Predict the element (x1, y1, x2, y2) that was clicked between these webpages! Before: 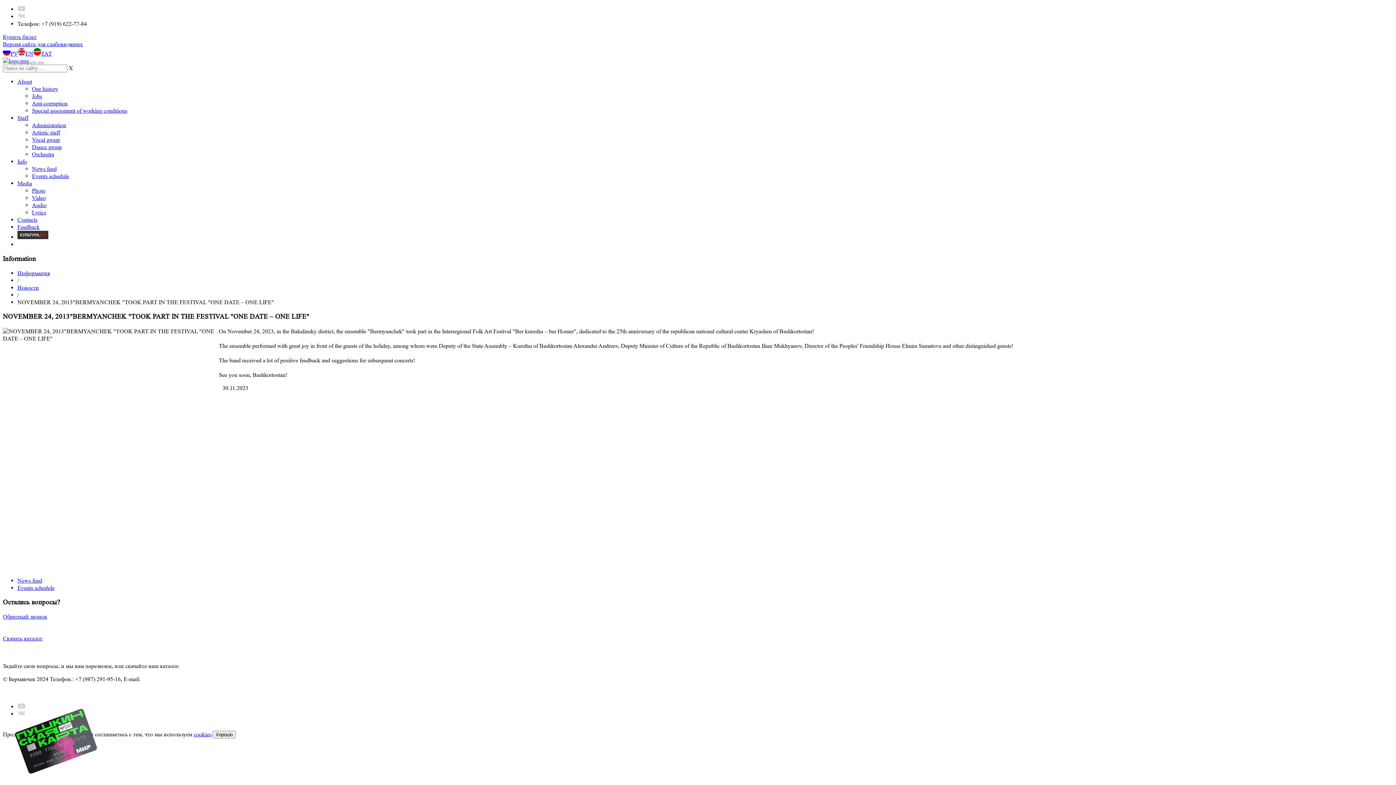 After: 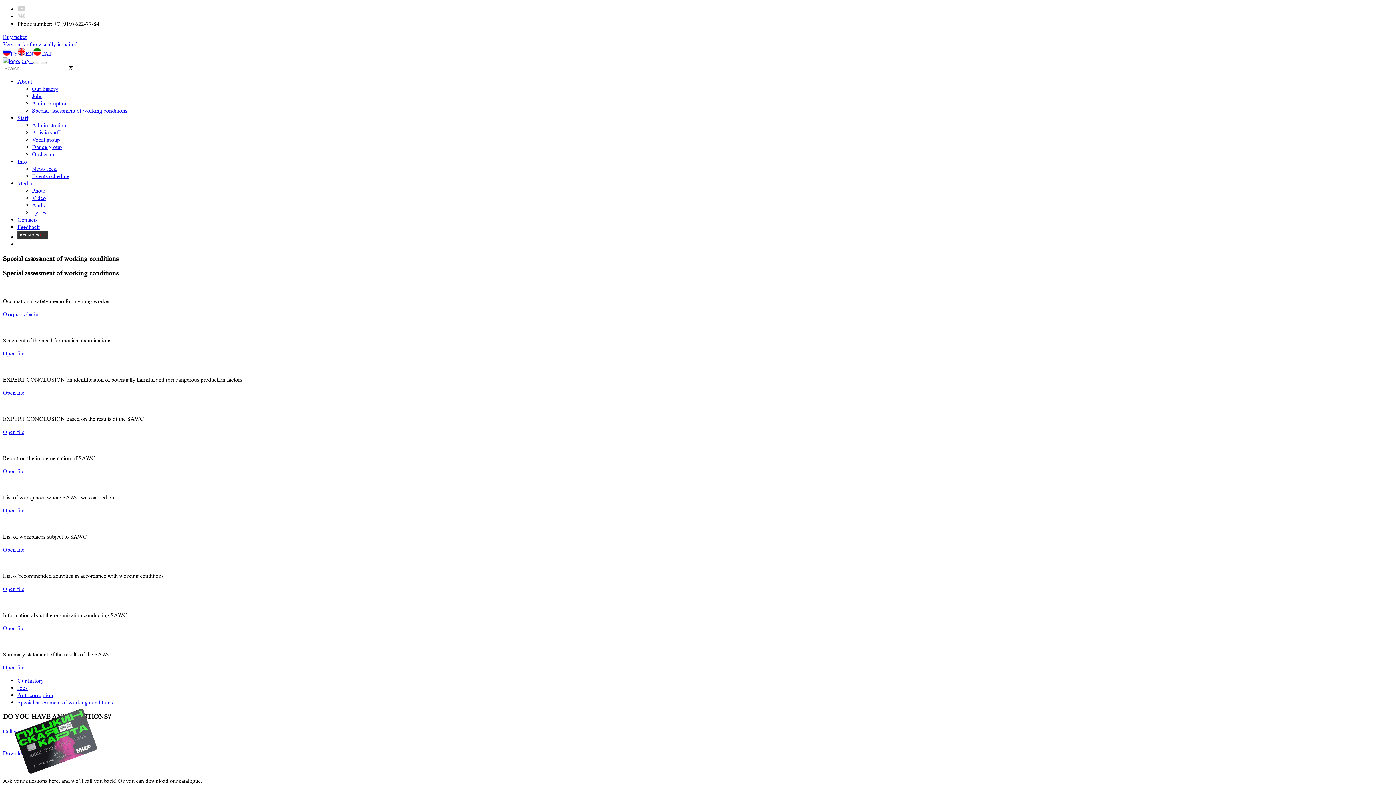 Action: bbox: (32, 107, 127, 114) label: Special assessment of working conditions